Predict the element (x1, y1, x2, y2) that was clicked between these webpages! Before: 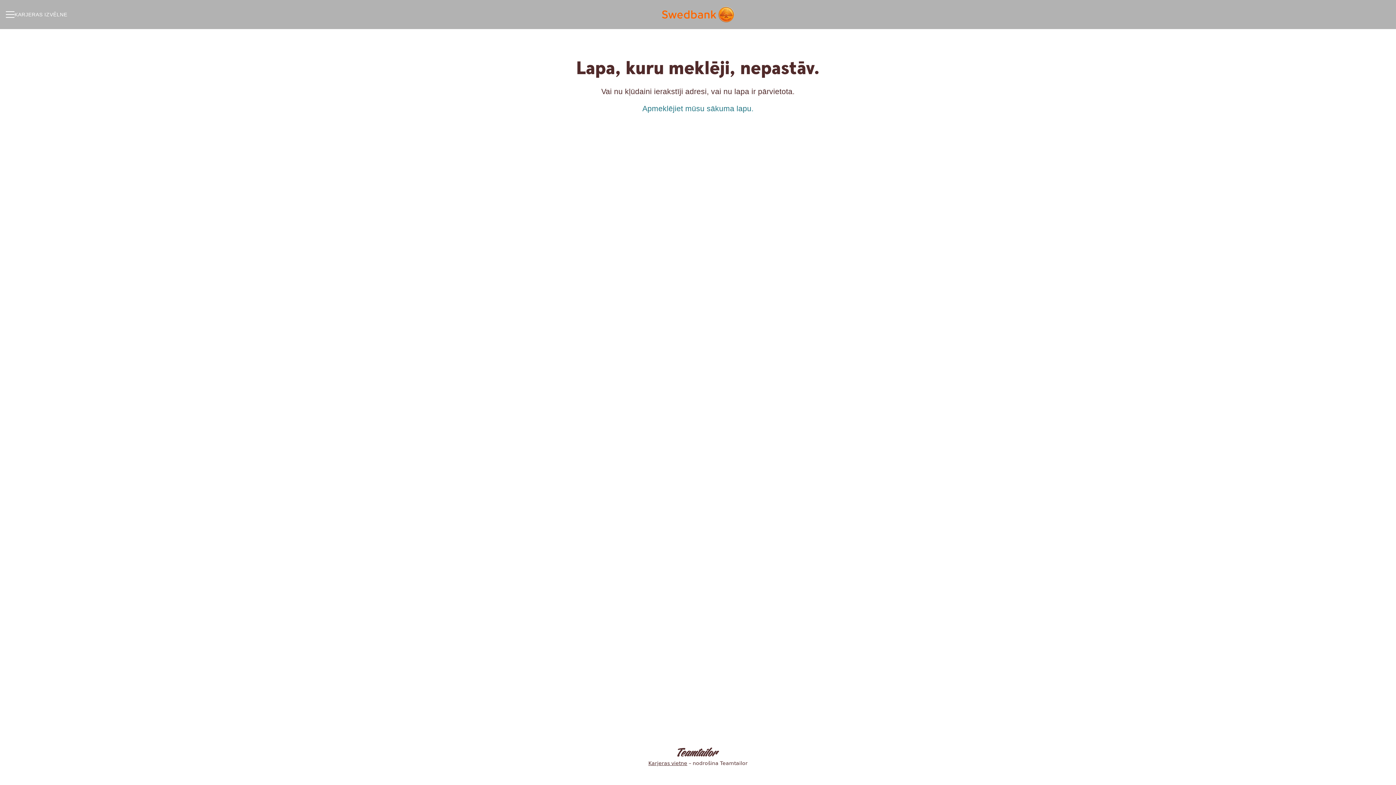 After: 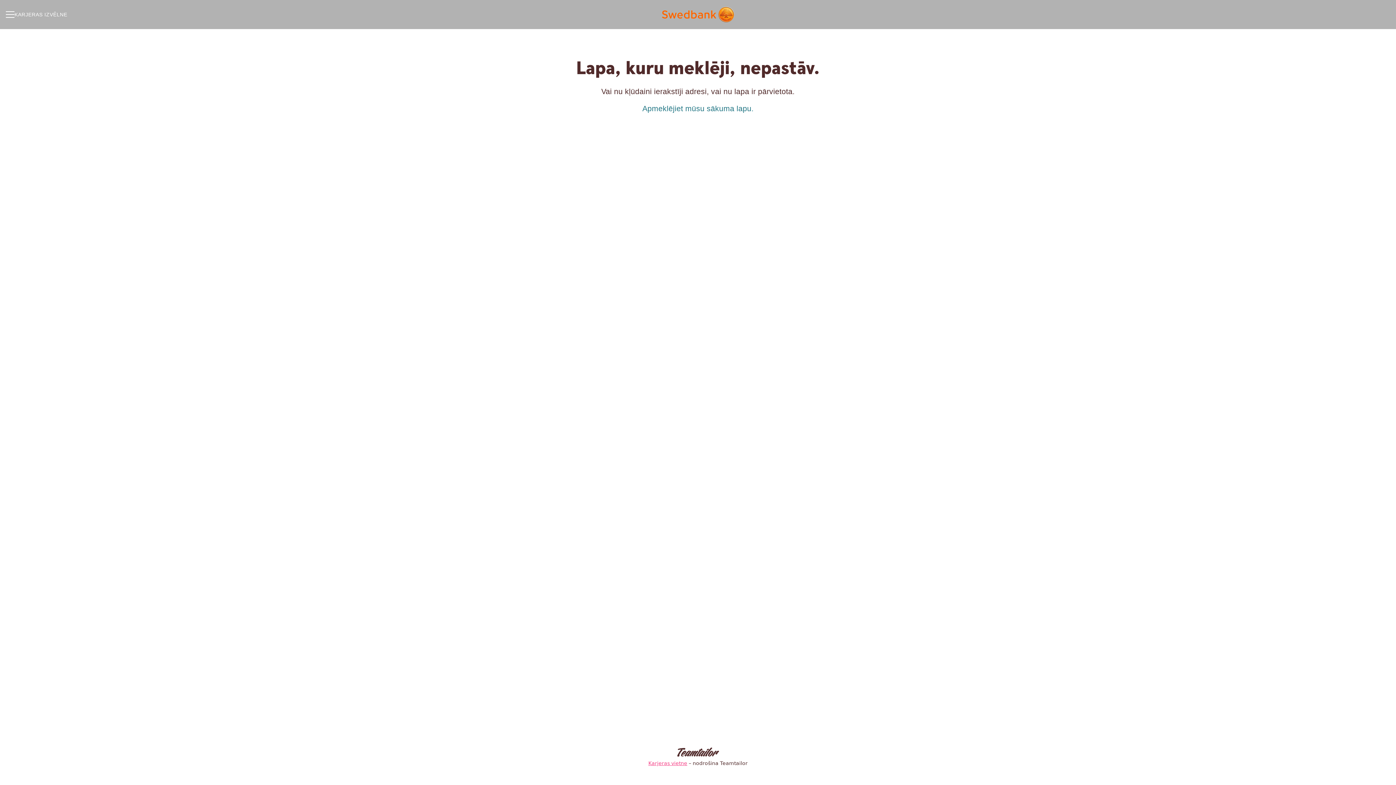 Action: bbox: (647, 746, 749, 769) label: Karjeras vietne – nodrošina Teamtailor